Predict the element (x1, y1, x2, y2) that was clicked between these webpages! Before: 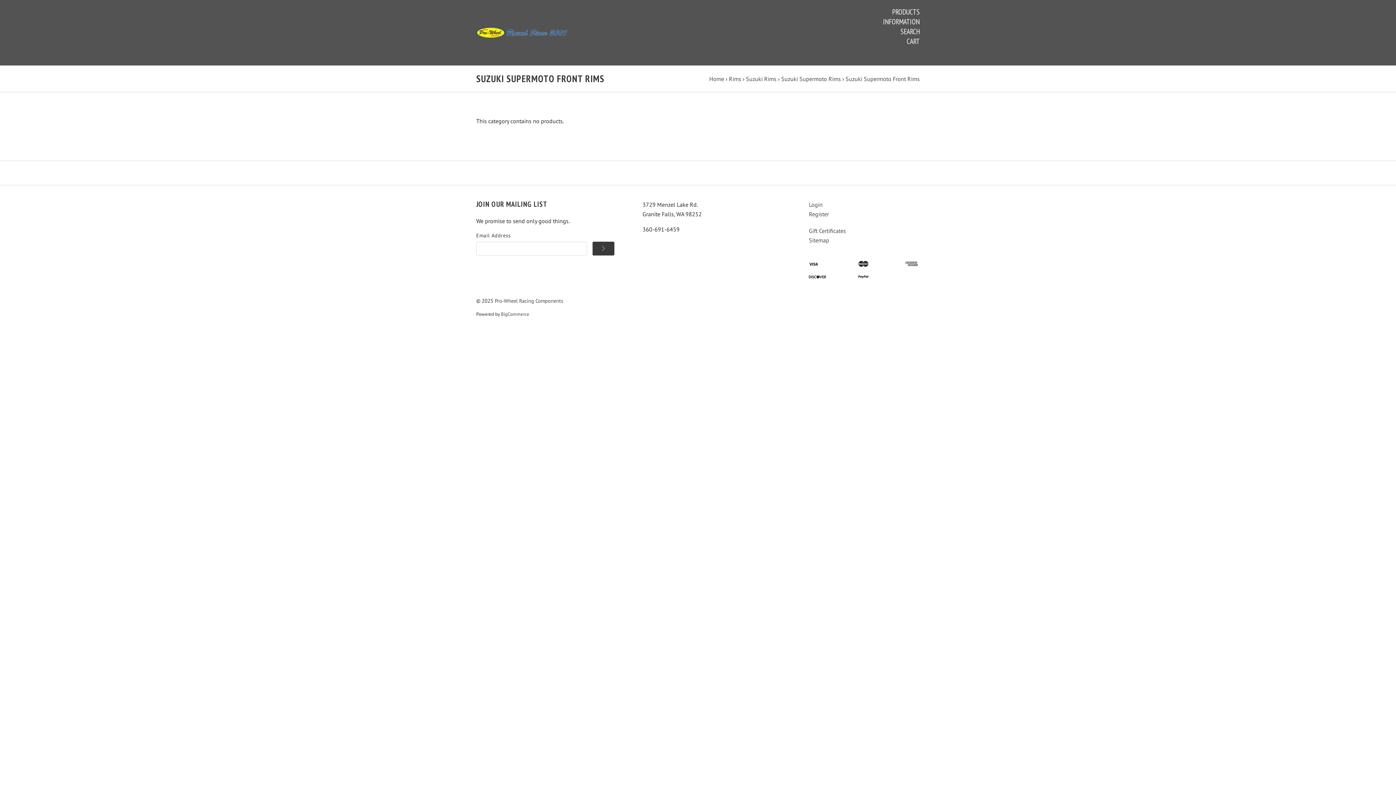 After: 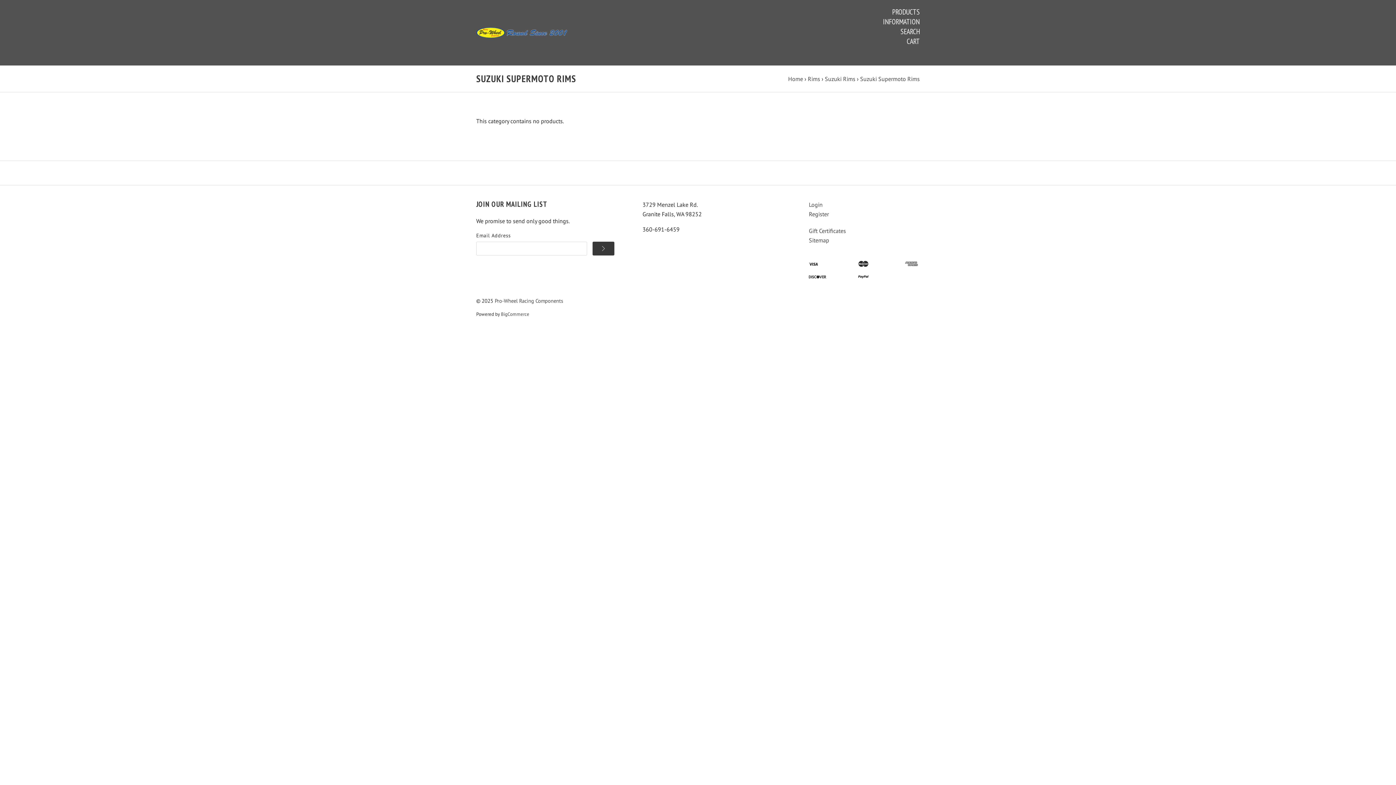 Action: label: Suzuki Supermoto Rims bbox: (781, 75, 841, 82)